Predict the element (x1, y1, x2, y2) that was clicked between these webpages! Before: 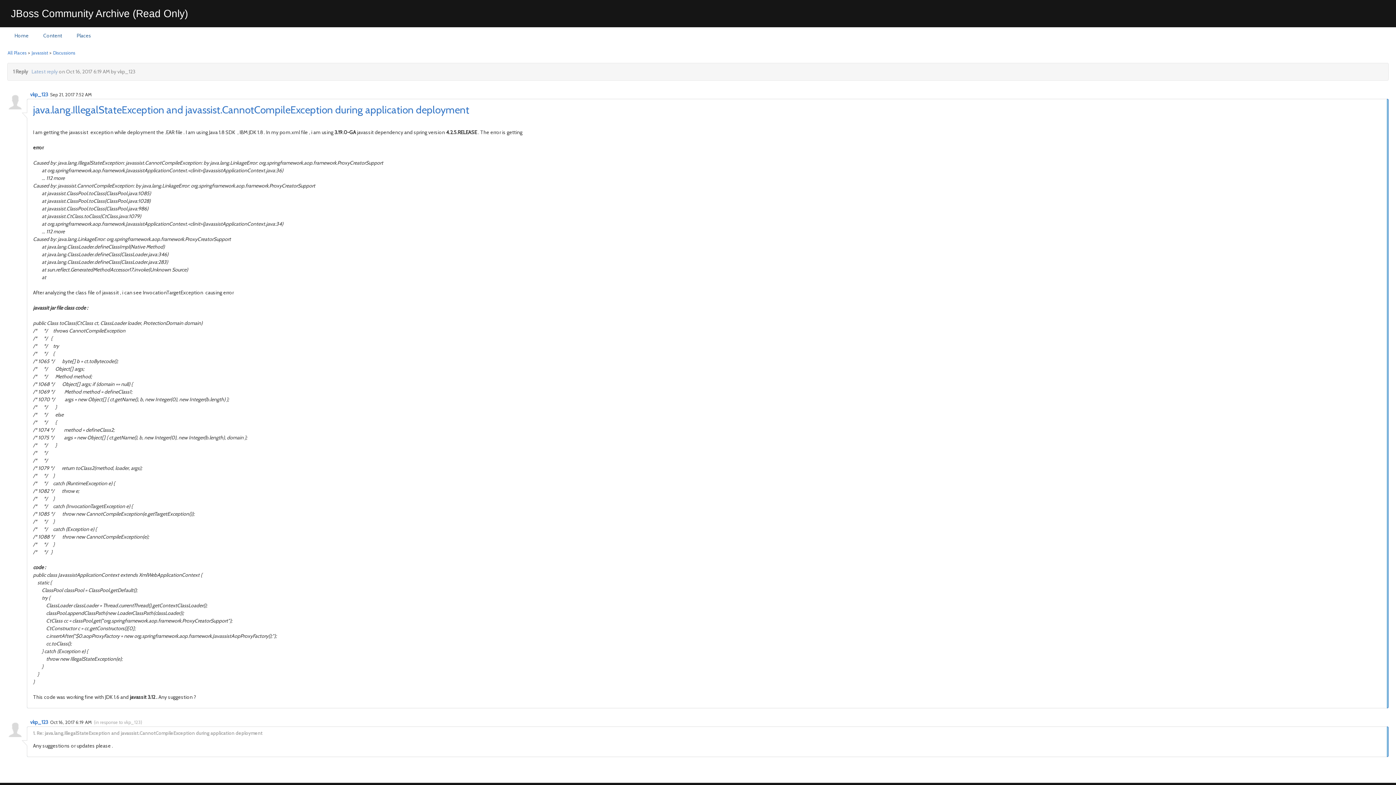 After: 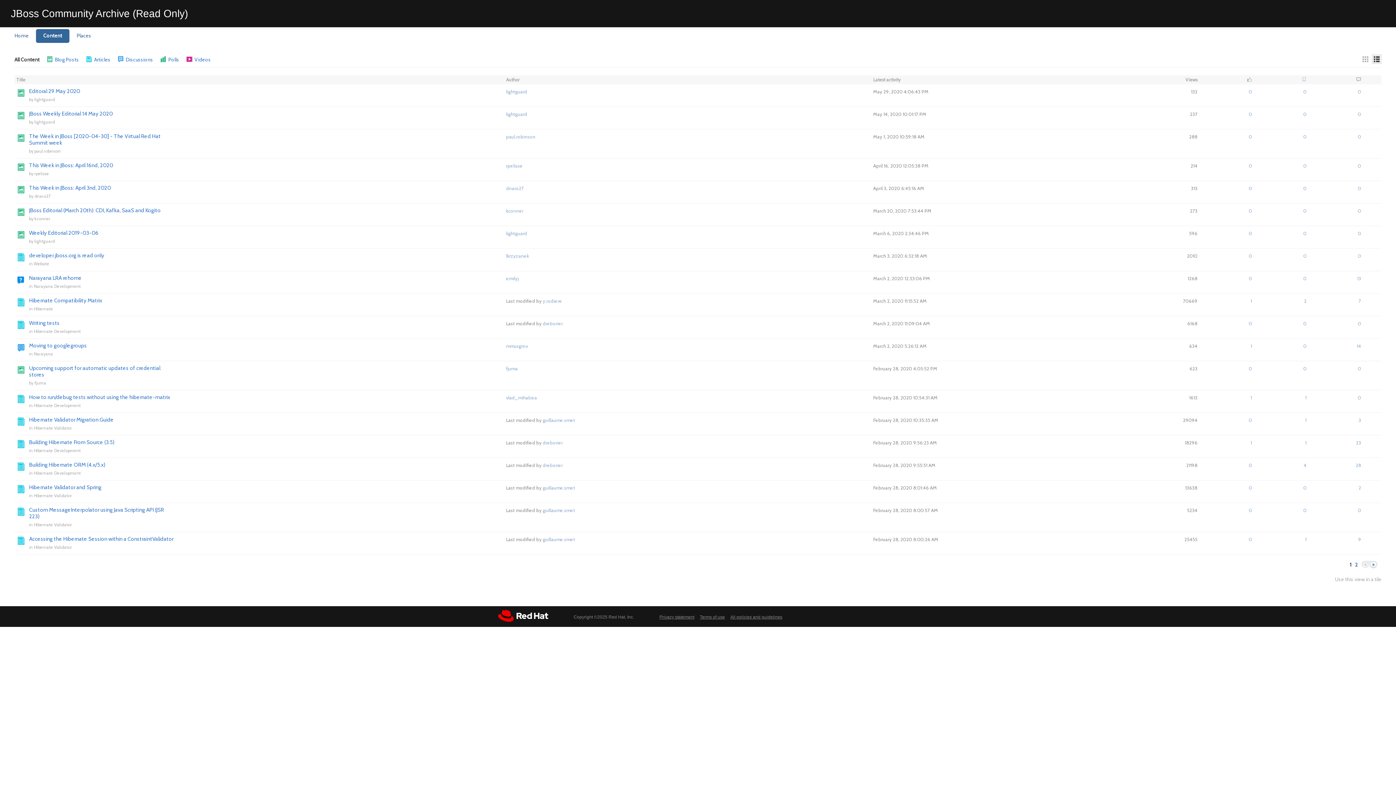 Action: bbox: (36, 29, 69, 42) label: Content